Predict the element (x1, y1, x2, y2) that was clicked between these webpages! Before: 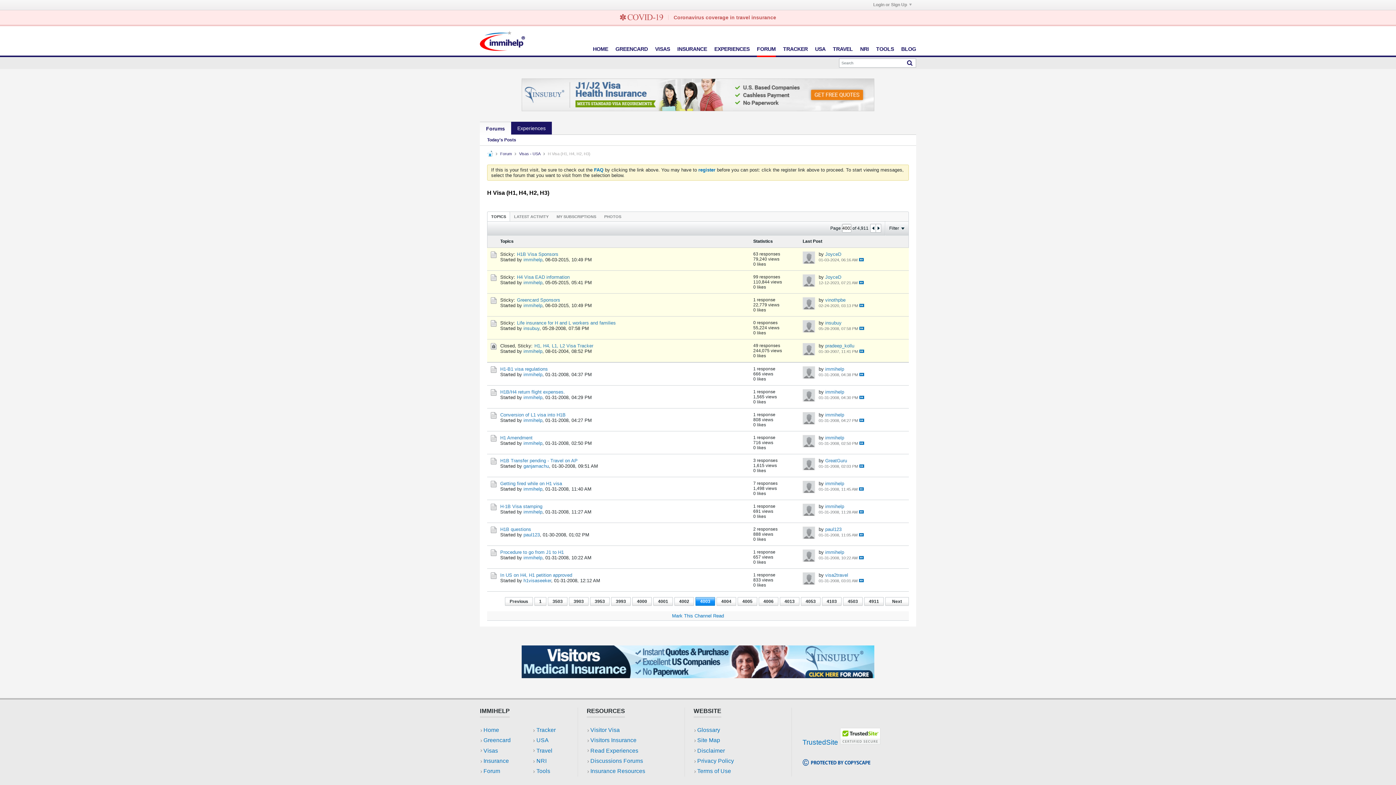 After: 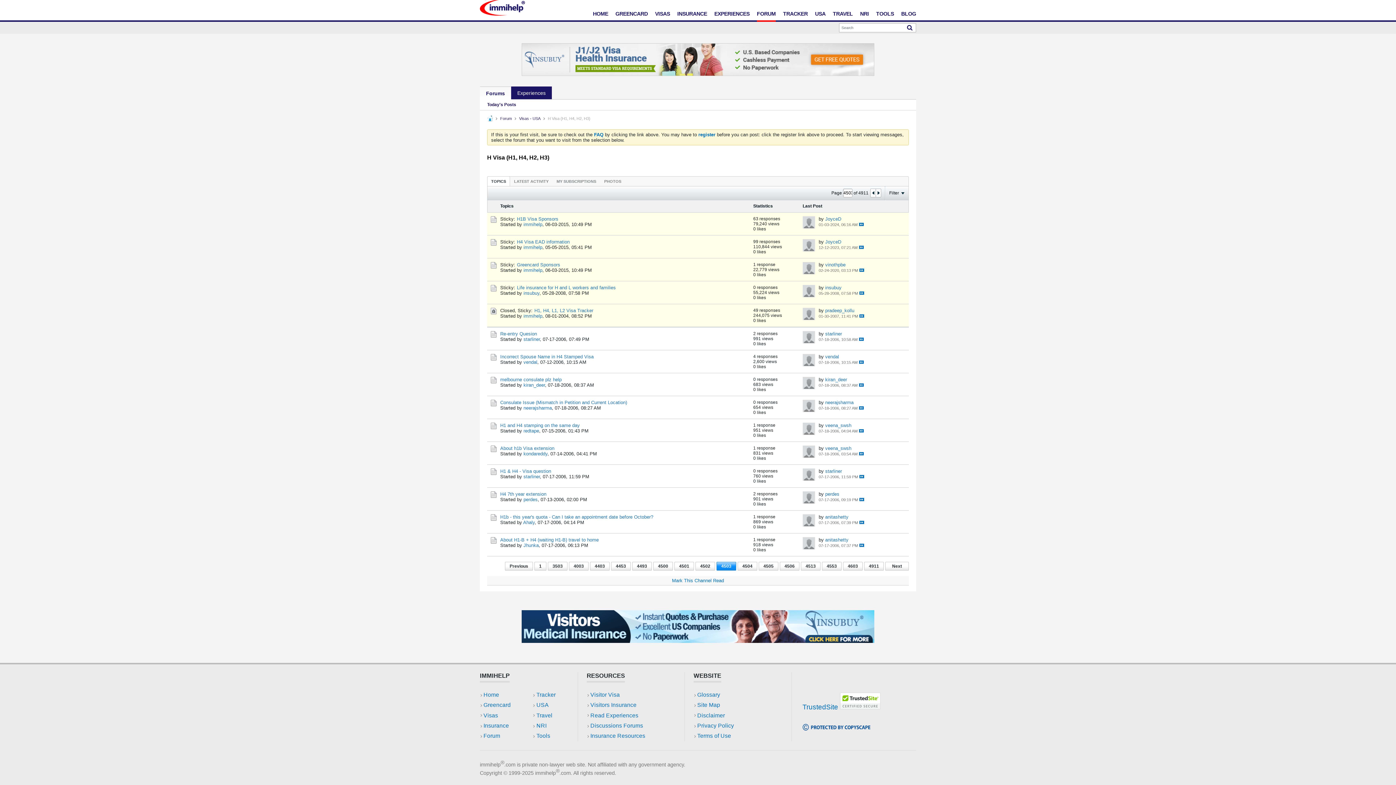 Action: label: 4503 bbox: (843, 597, 862, 606)